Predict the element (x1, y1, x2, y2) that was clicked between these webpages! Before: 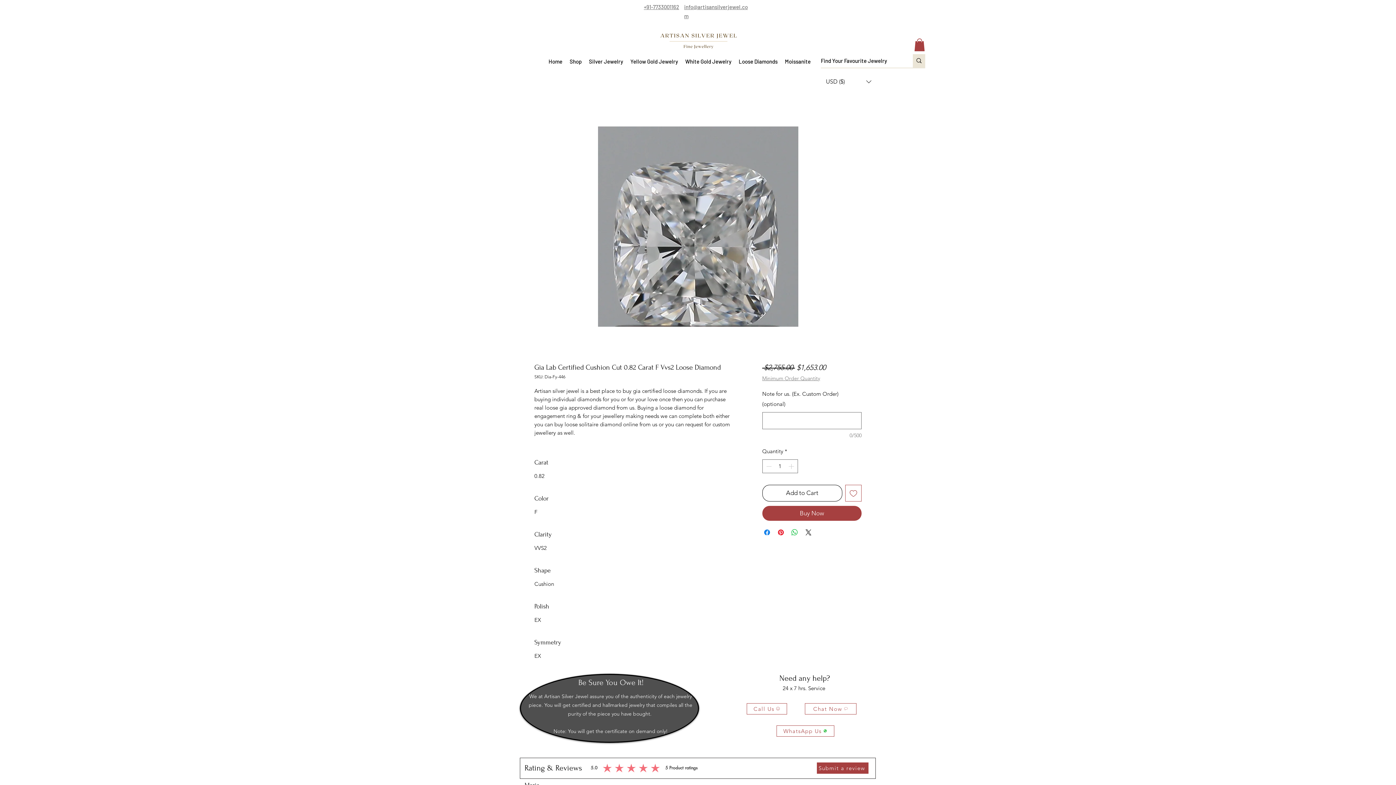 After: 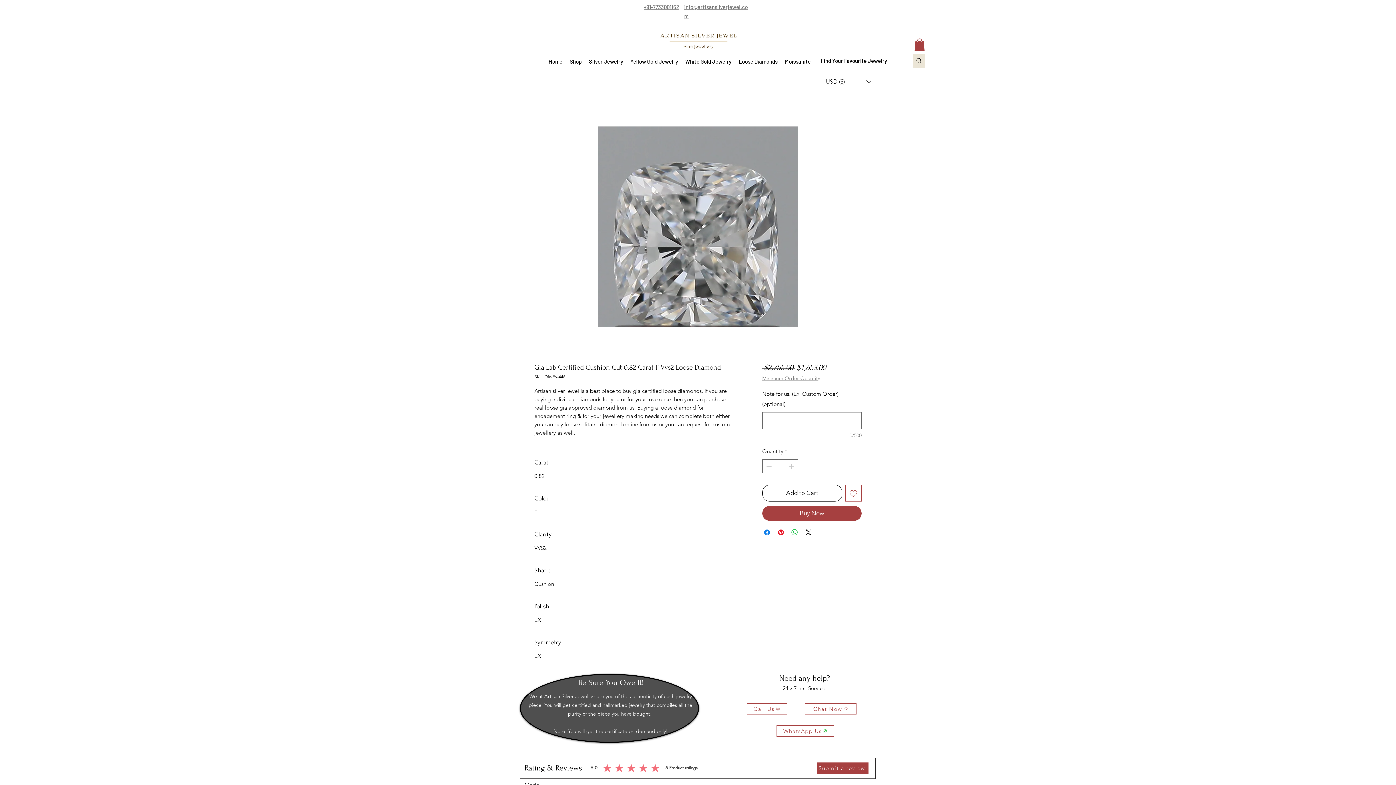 Action: label: Yellow Gold Jewelry bbox: (626, 54, 681, 68)